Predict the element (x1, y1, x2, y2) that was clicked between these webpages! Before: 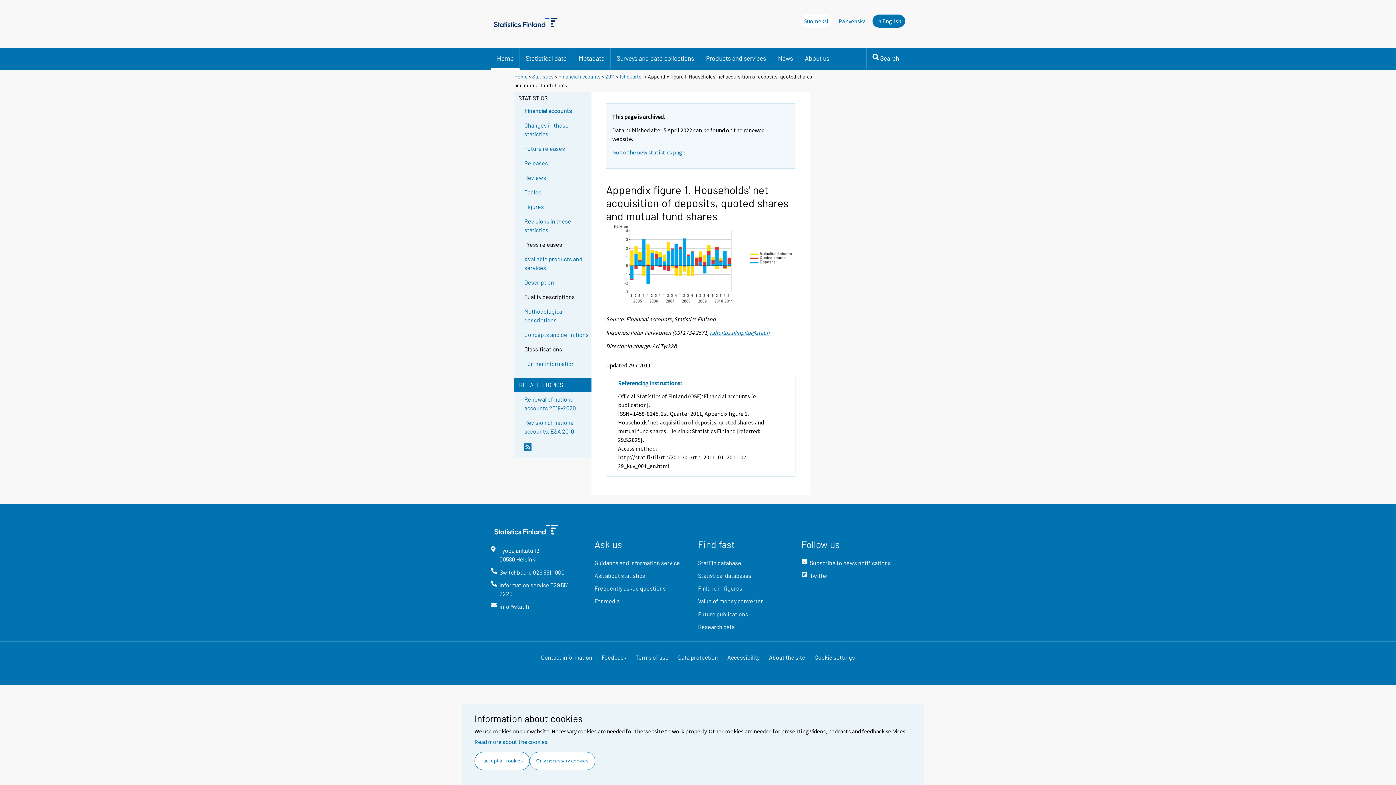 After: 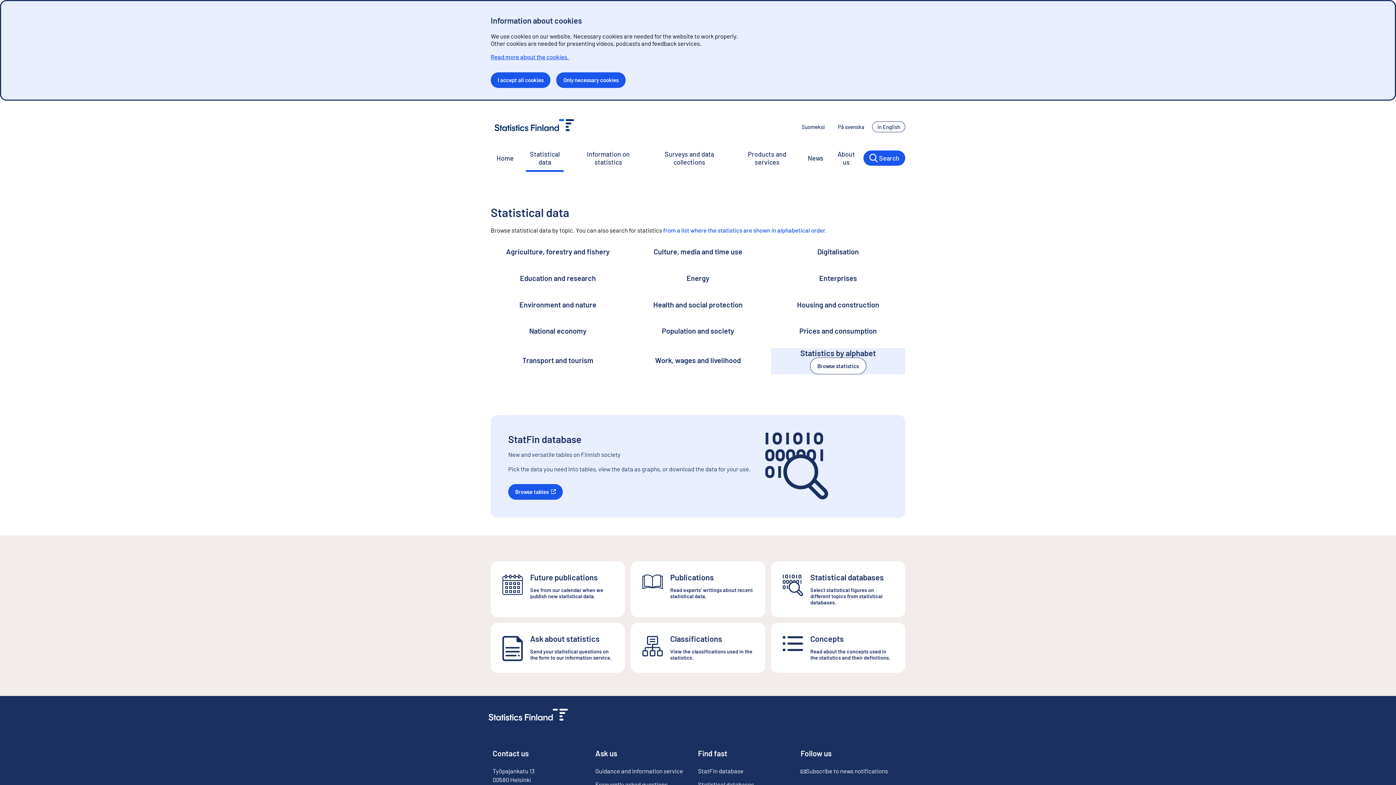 Action: bbox: (520, 48, 572, 68) label: Statistical data